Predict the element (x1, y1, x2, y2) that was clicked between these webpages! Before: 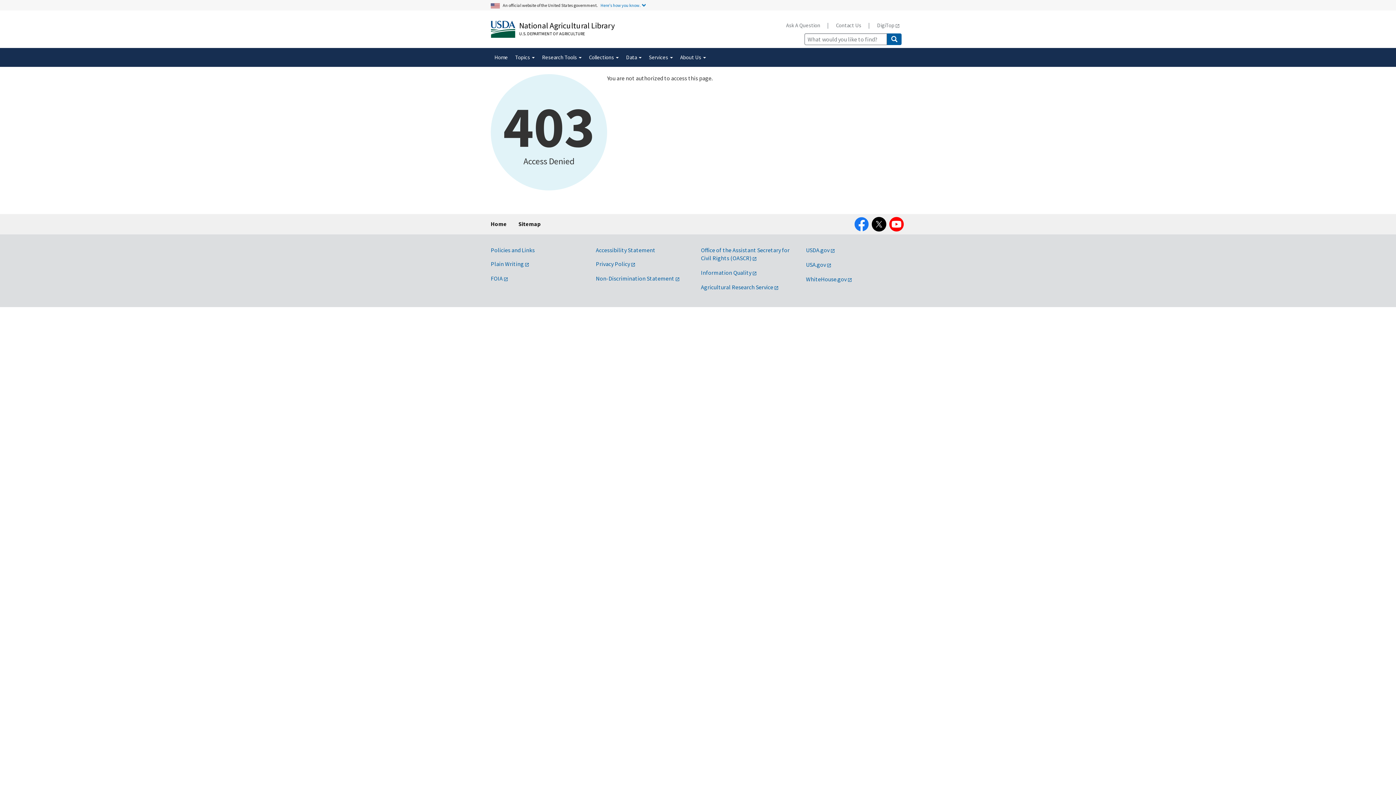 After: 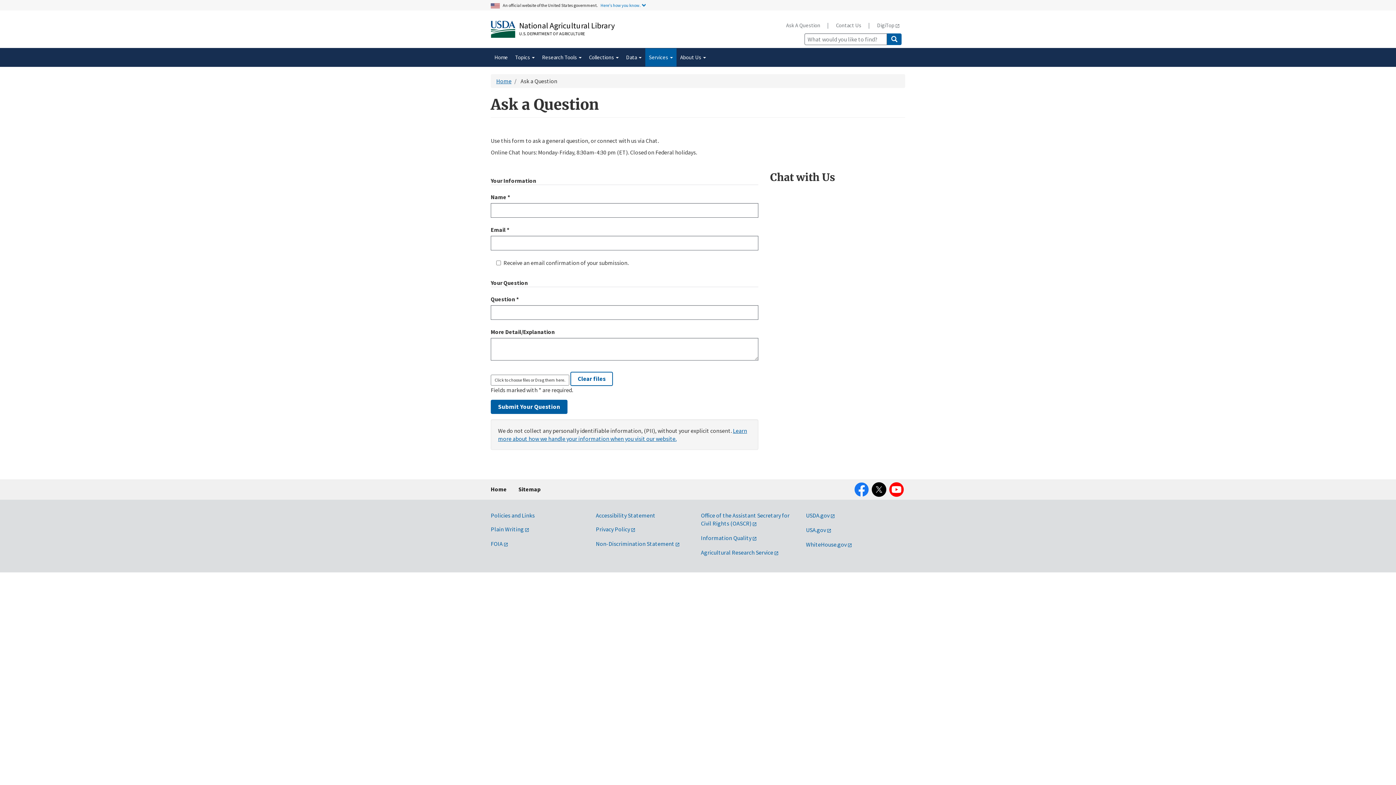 Action: bbox: (780, 17, 825, 32) label: Ask A Question